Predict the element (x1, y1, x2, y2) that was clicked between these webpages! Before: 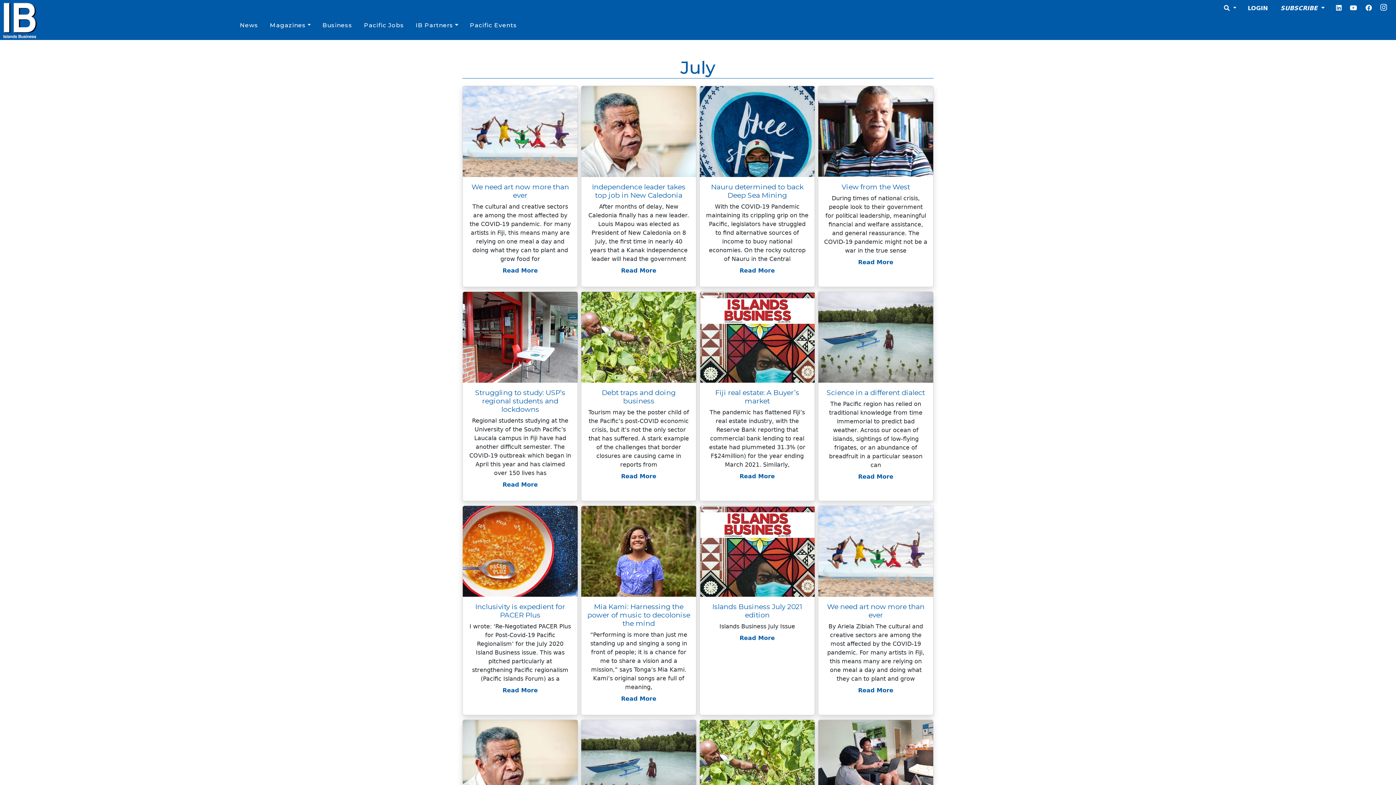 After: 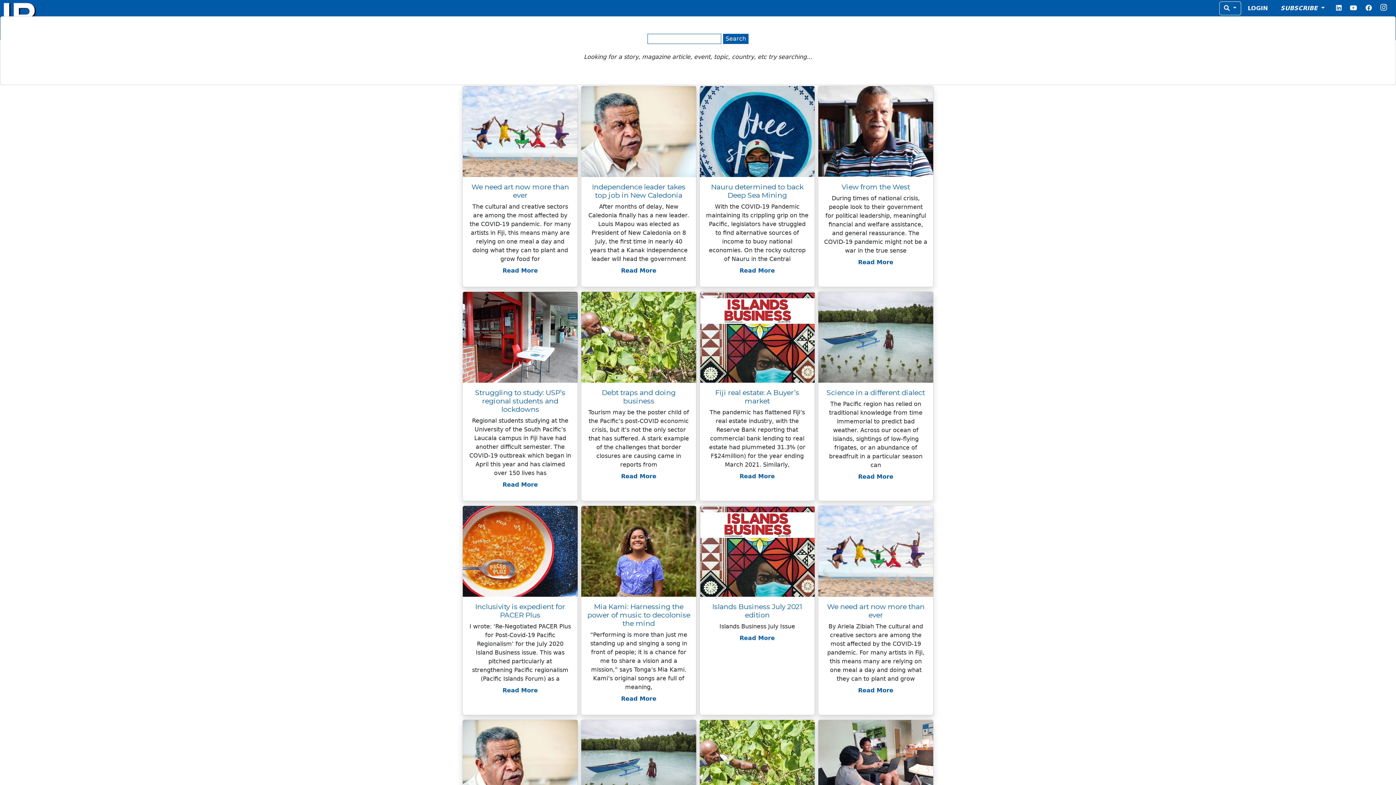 Action: label:   bbox: (1219, 1, 1241, 15)